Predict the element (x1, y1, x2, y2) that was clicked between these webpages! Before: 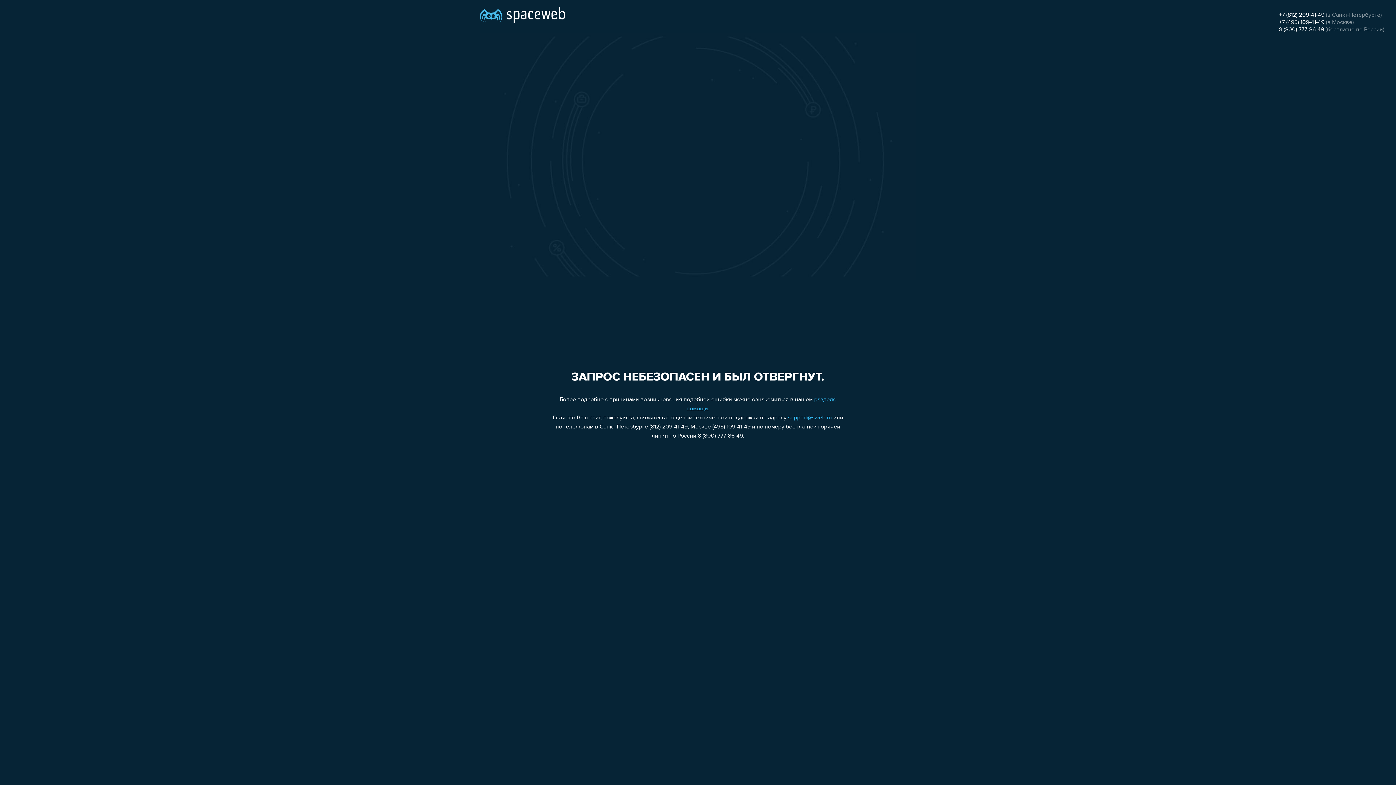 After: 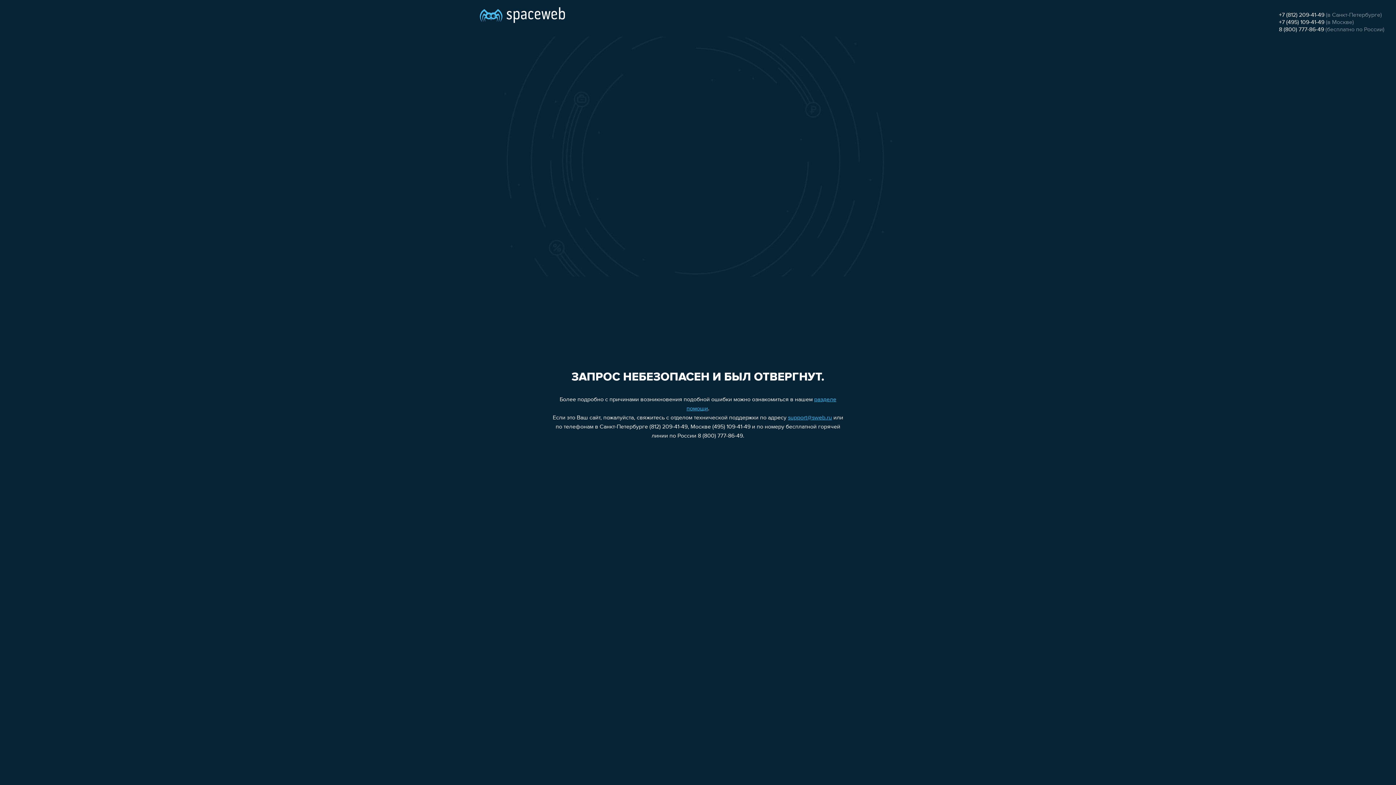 Action: label: support@sweb.ru bbox: (788, 415, 832, 421)